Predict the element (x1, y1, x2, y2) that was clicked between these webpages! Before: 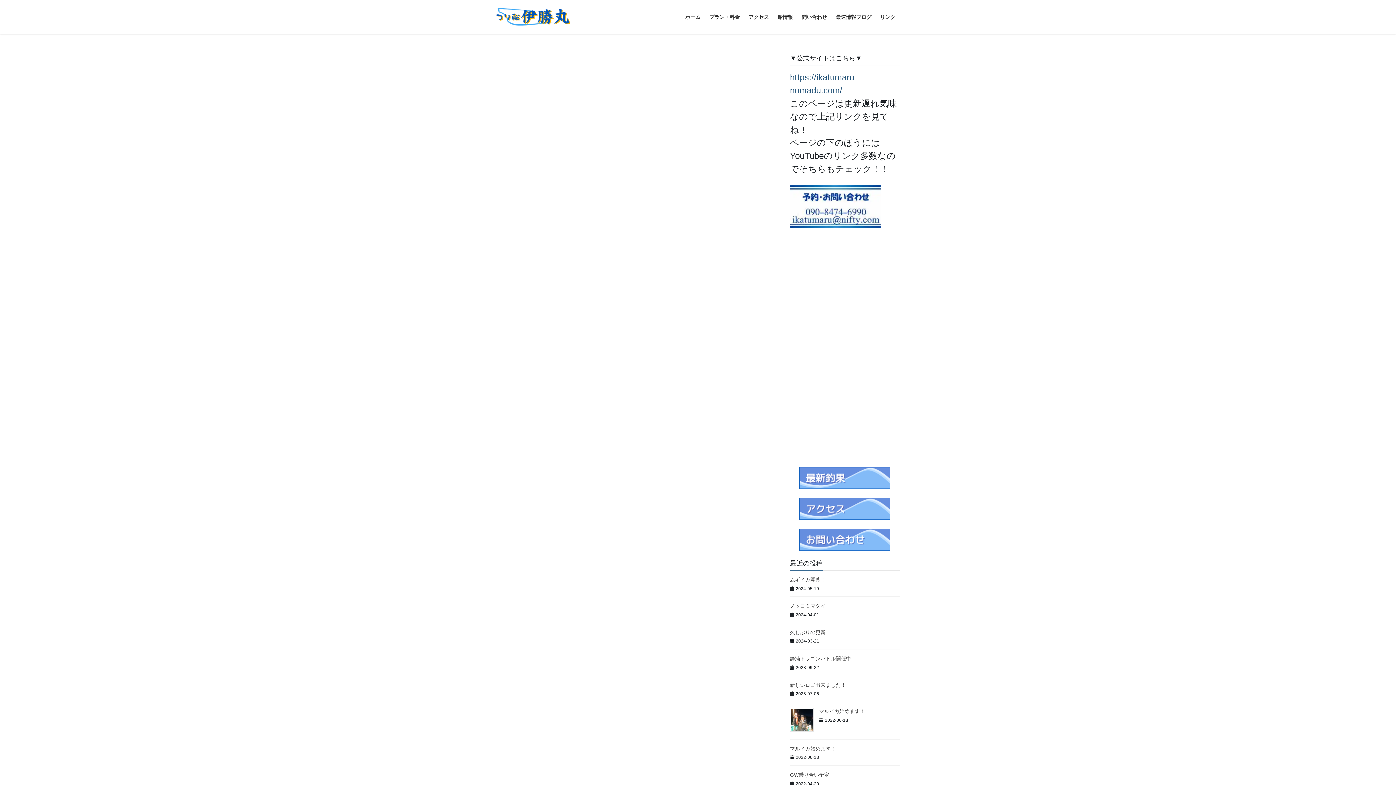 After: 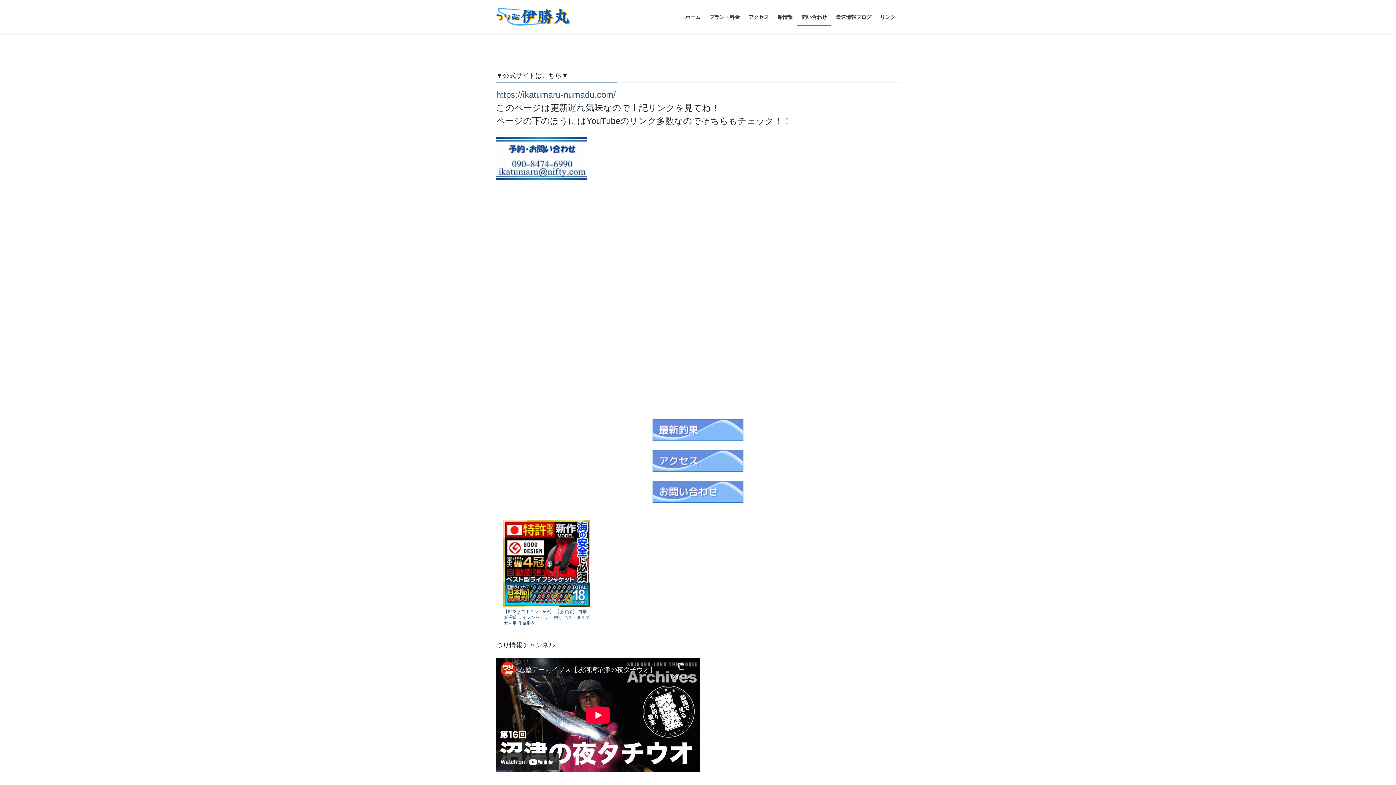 Action: bbox: (790, 529, 900, 550)